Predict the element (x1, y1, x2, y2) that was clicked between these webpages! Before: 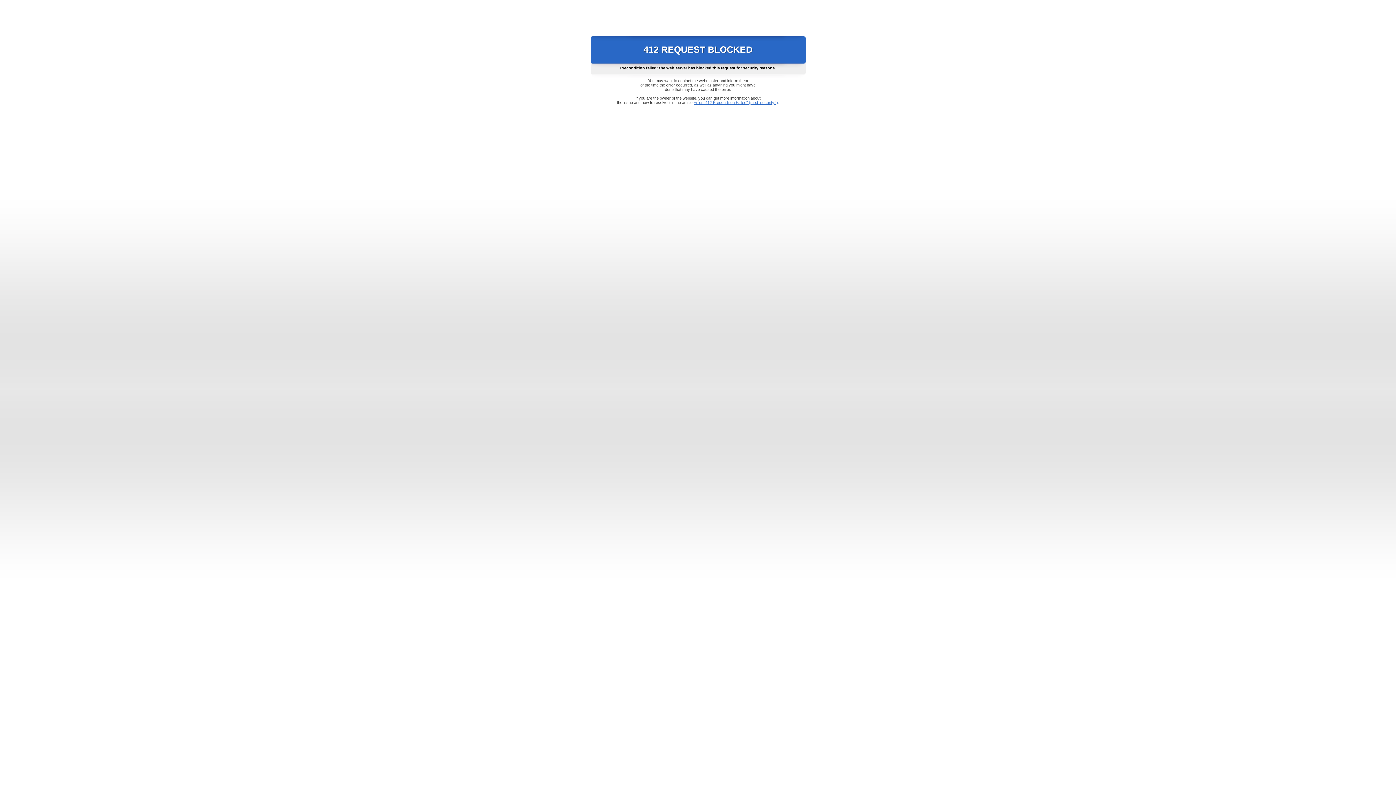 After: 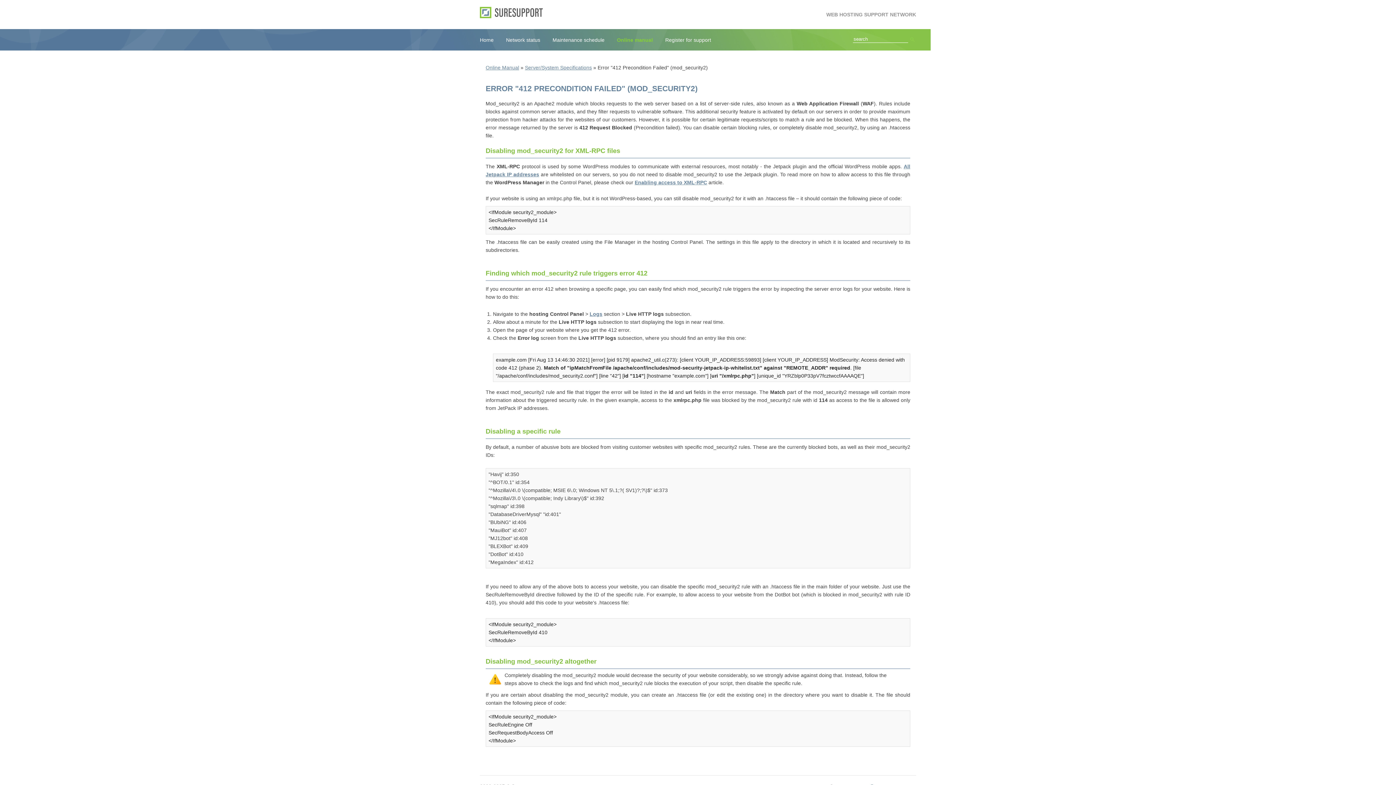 Action: bbox: (693, 100, 778, 104) label: Error "412 Precondition Failed" (mod_security2)